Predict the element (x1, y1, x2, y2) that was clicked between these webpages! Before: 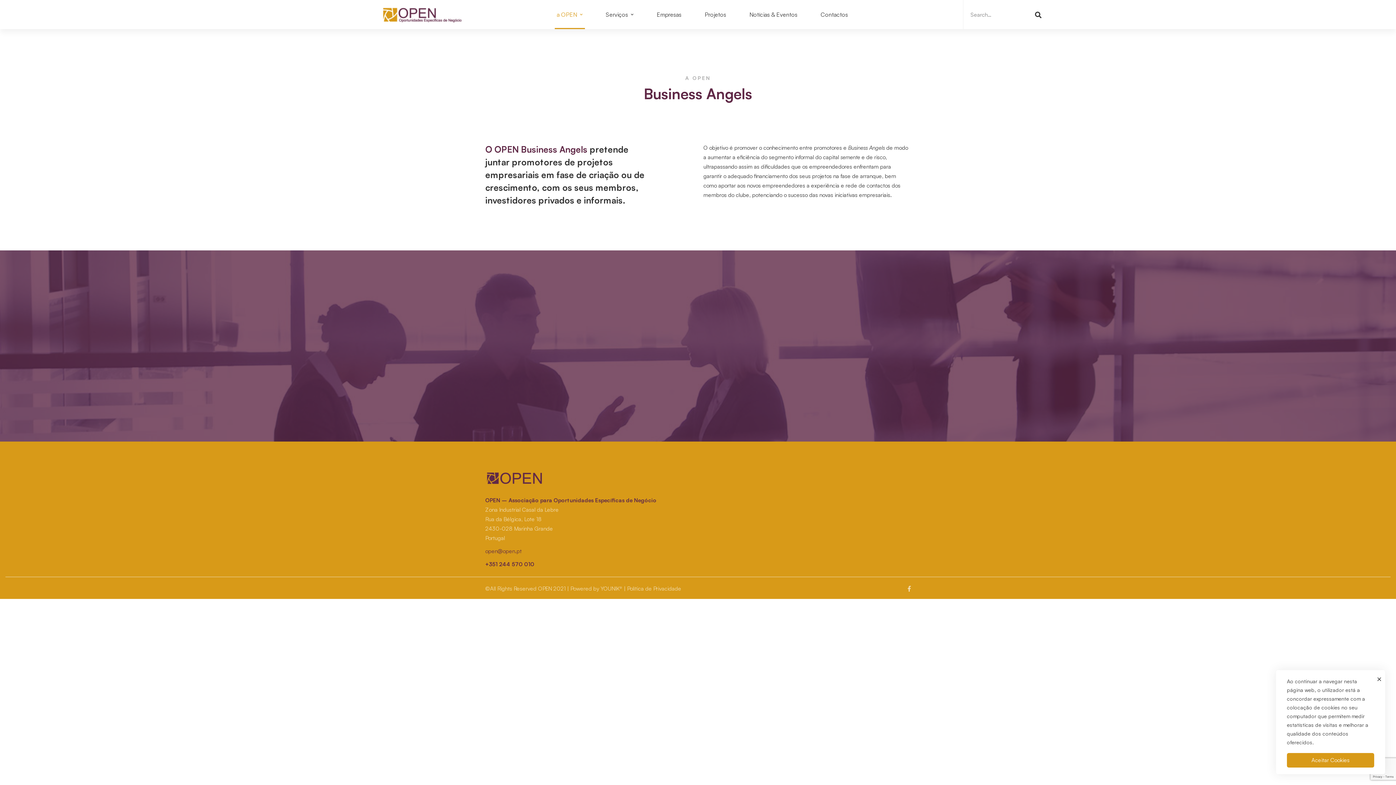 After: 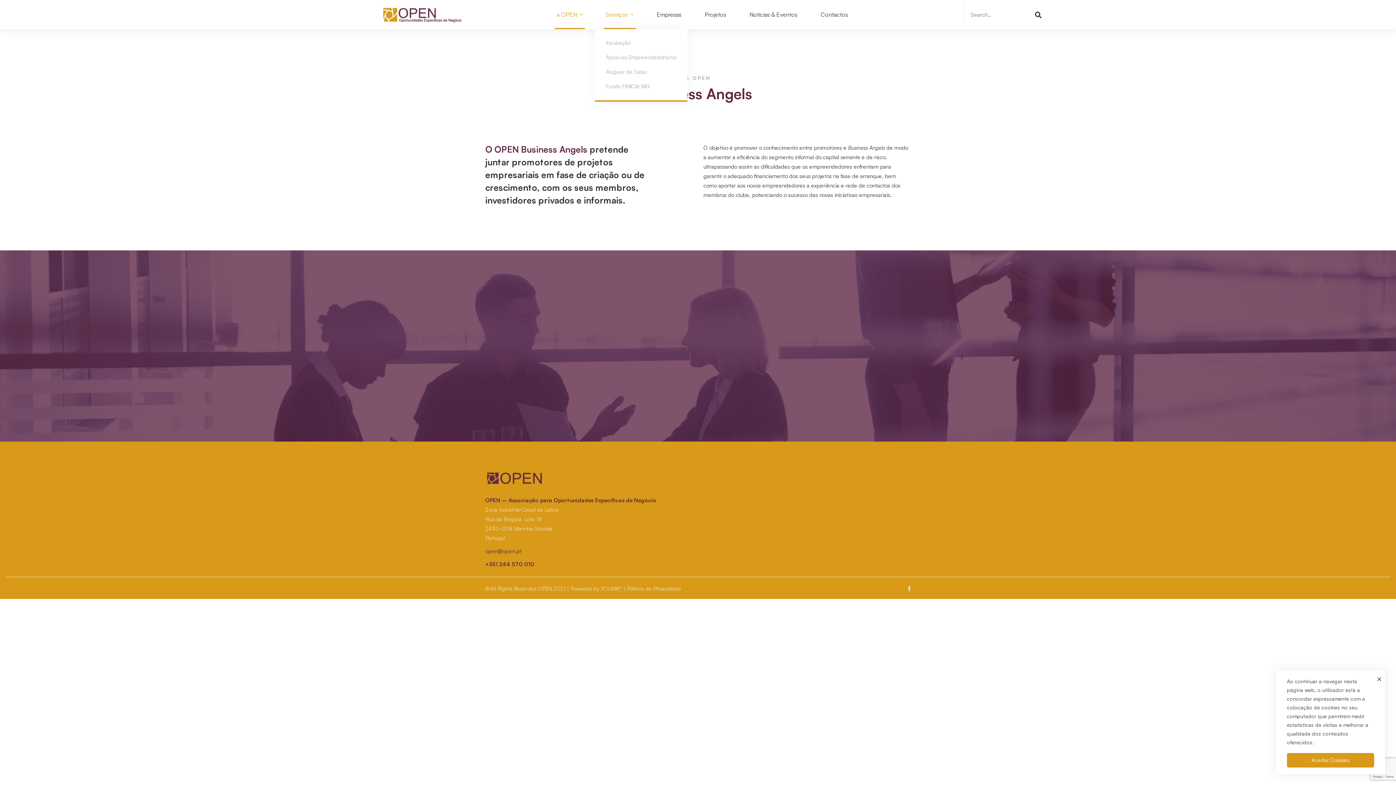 Action: bbox: (595, 0, 644, 29) label: Serviços